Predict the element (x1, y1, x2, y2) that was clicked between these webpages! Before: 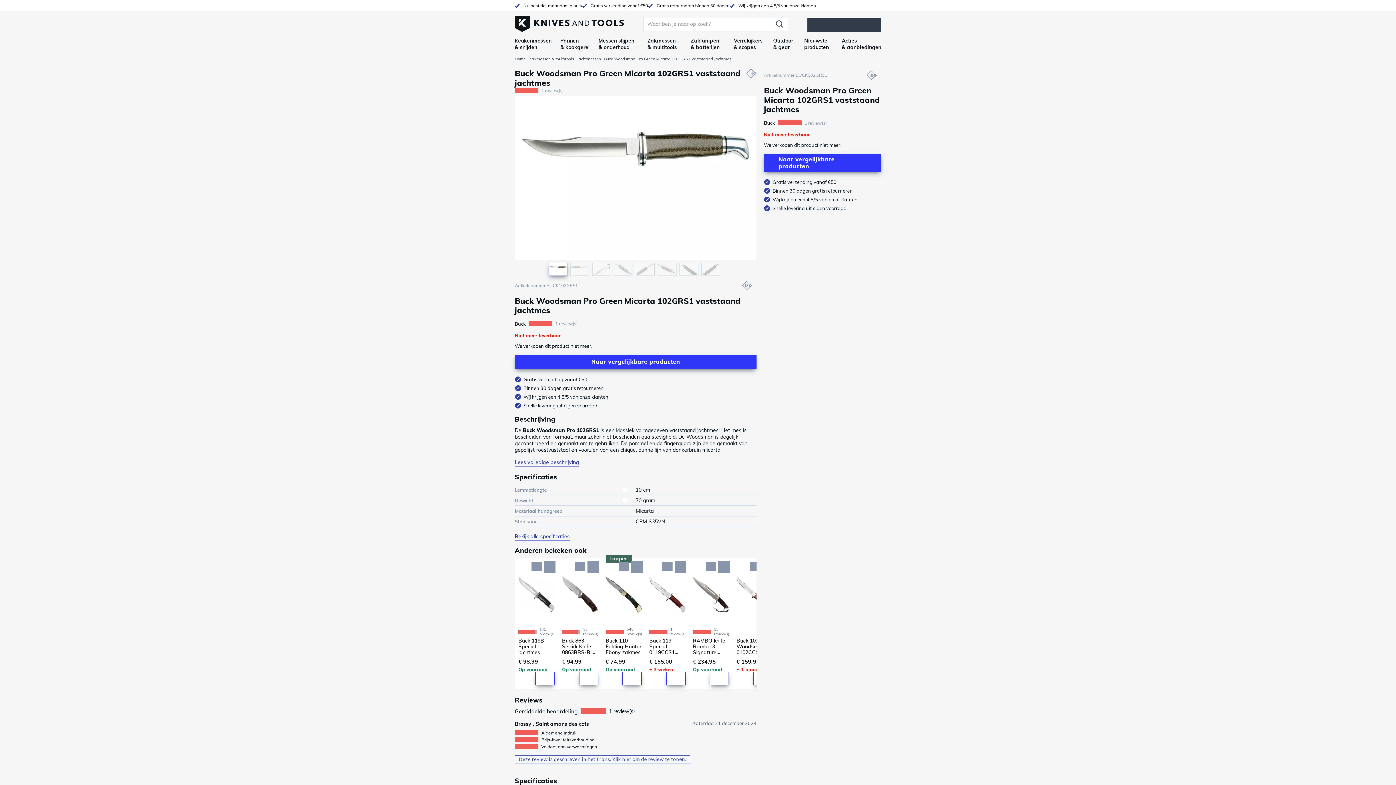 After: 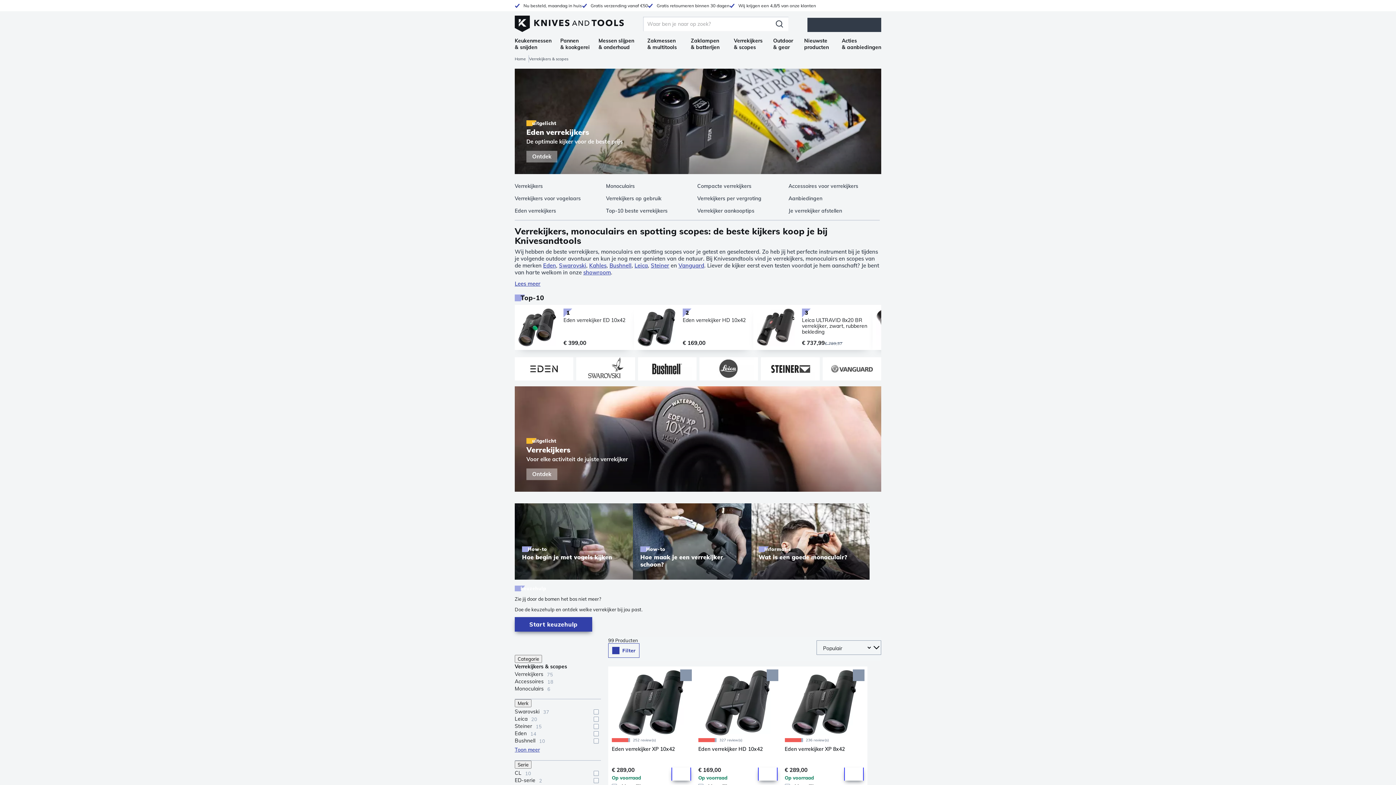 Action: label: Verrekijkers & scopes bbox: (734, 37, 764, 50)